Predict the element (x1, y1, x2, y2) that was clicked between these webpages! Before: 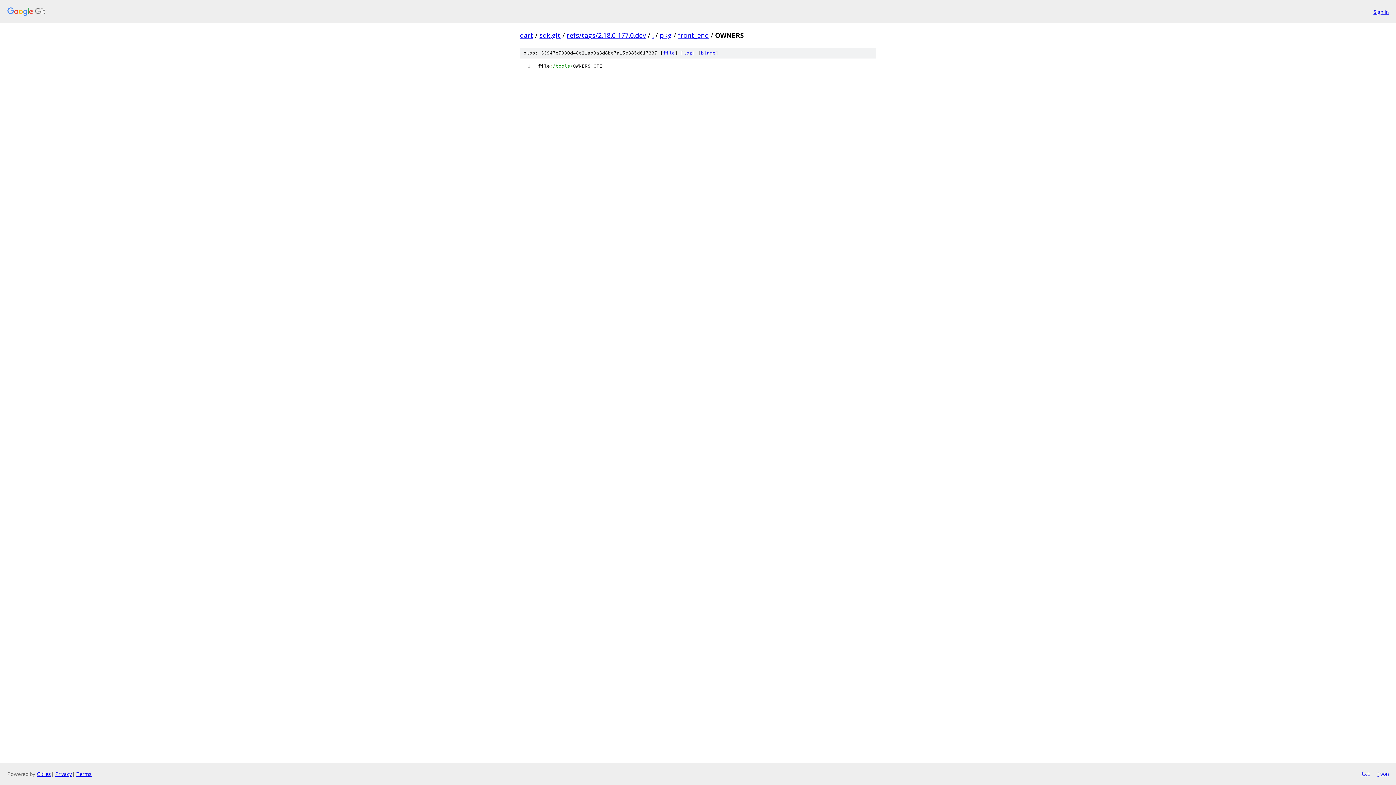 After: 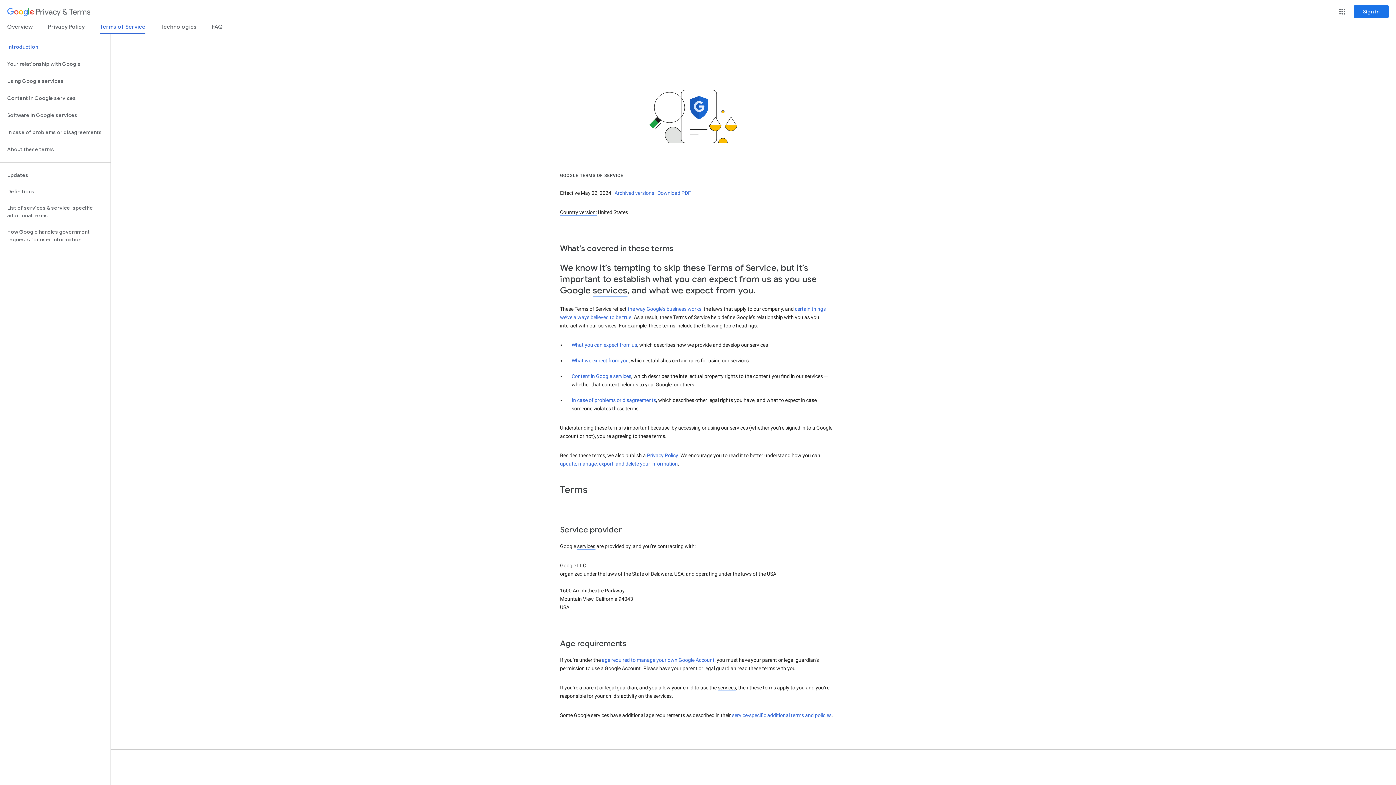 Action: bbox: (76, 770, 91, 777) label: Terms